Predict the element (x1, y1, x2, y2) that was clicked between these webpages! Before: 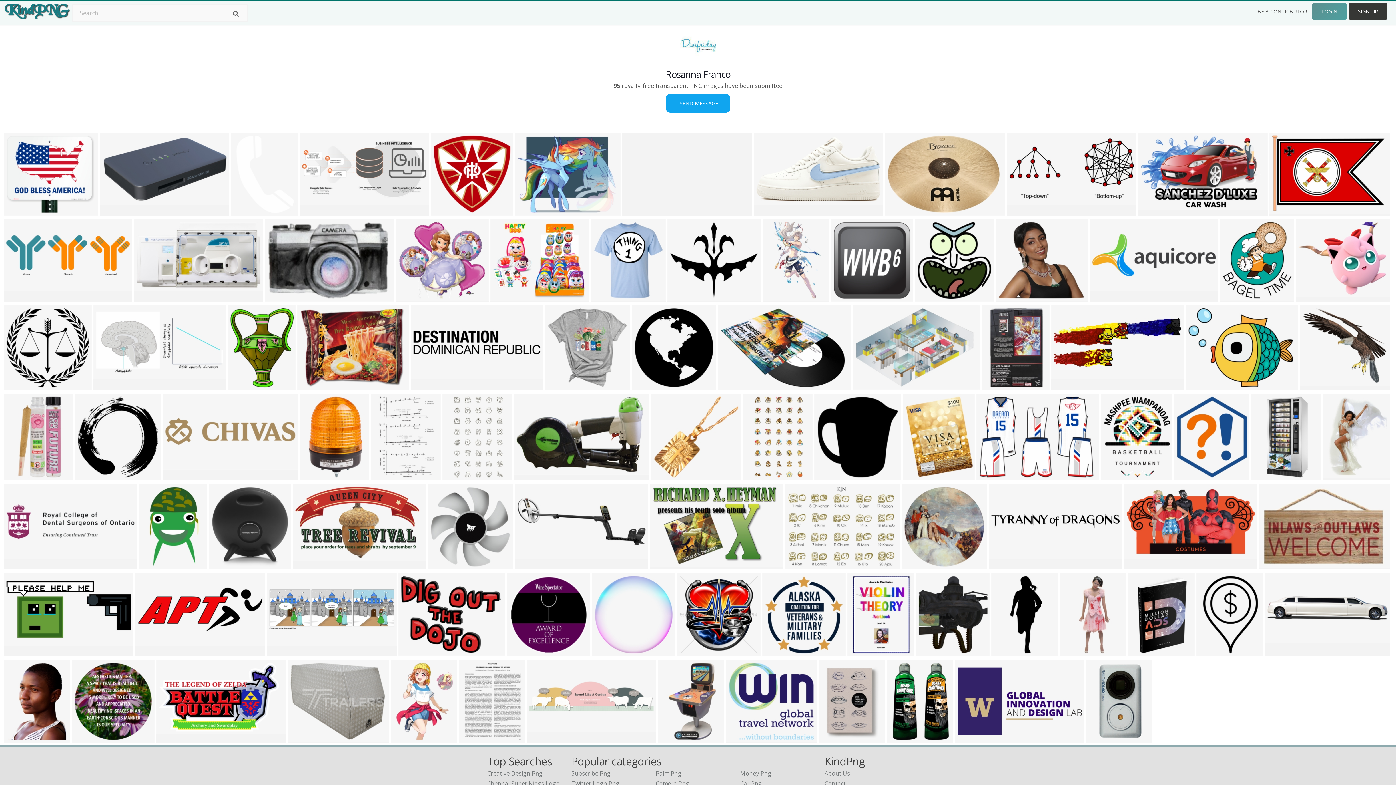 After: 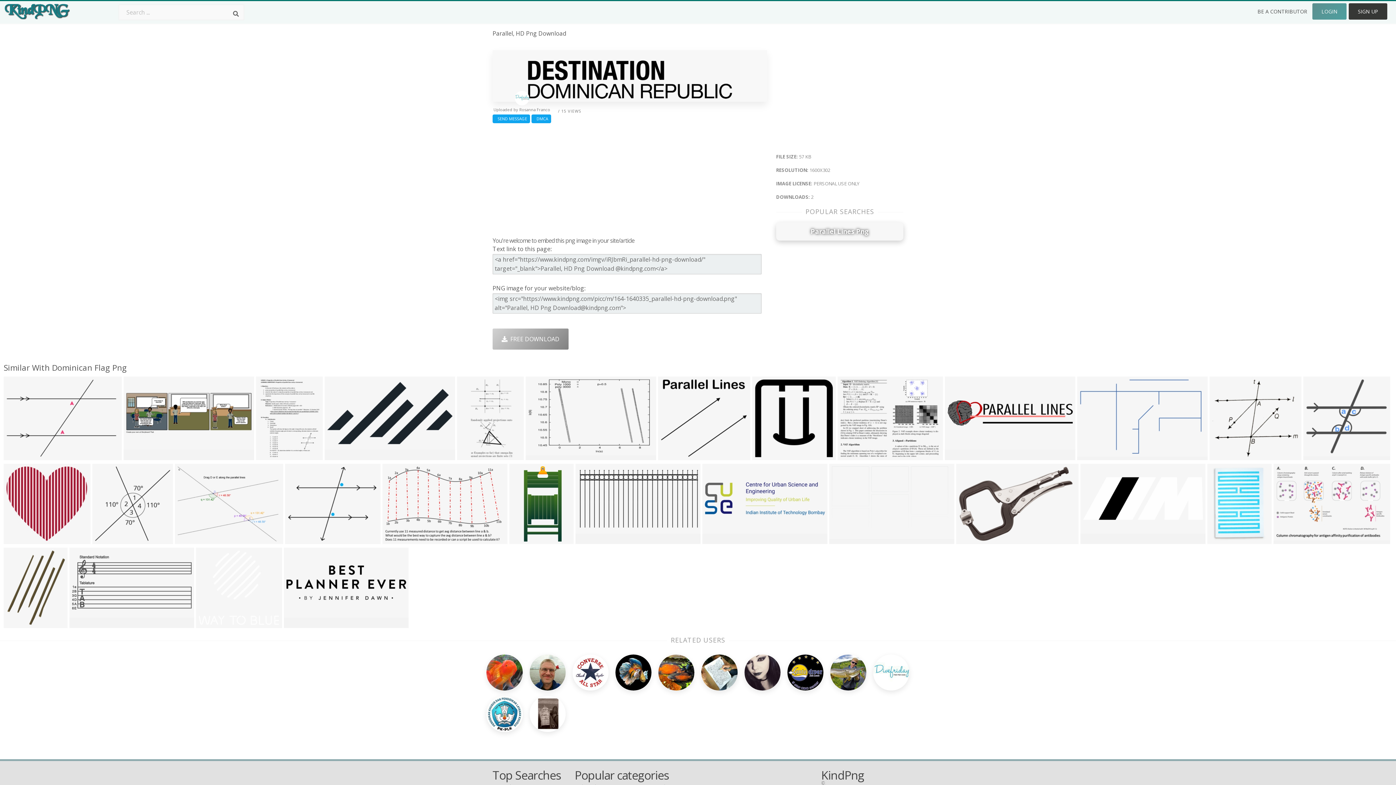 Action: bbox: (413, 380, 438, 390) label: 1600x302